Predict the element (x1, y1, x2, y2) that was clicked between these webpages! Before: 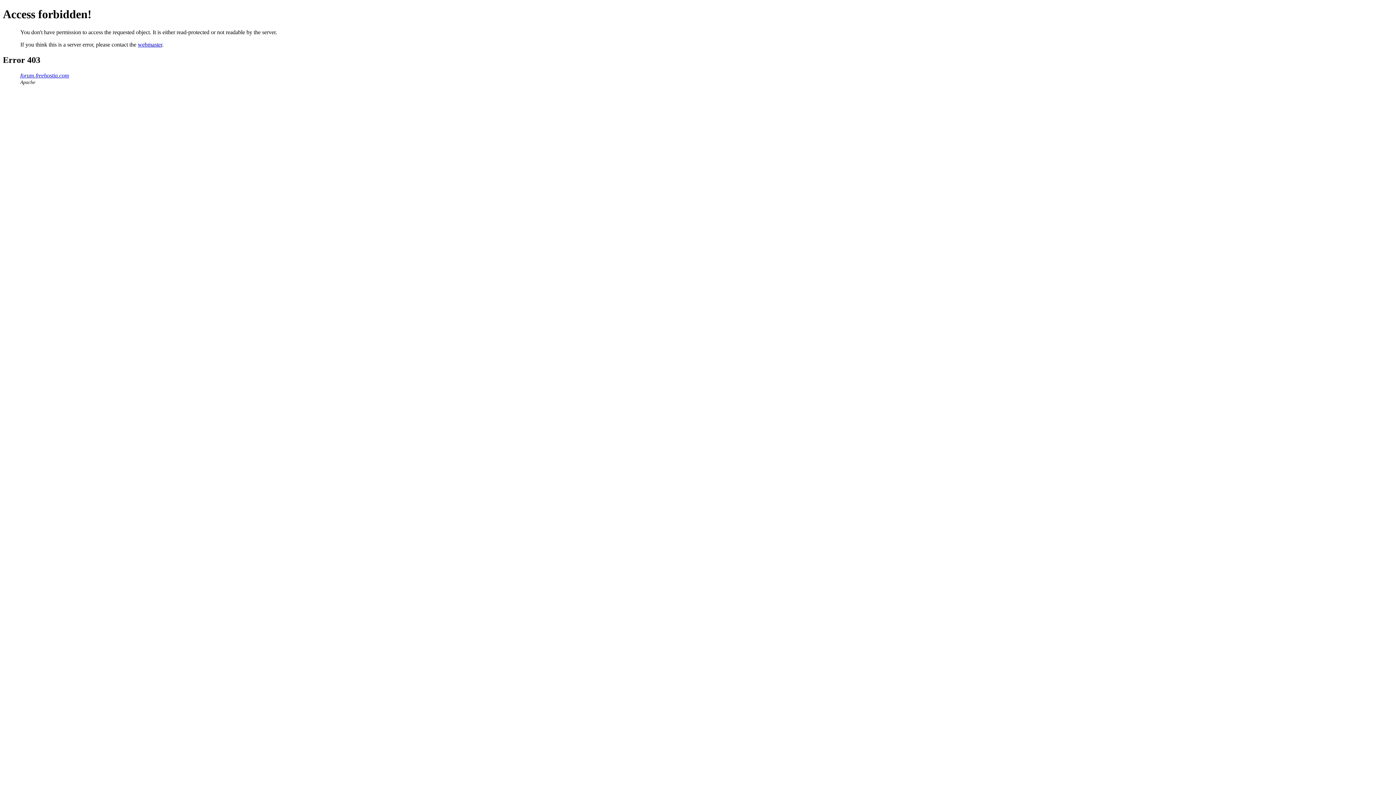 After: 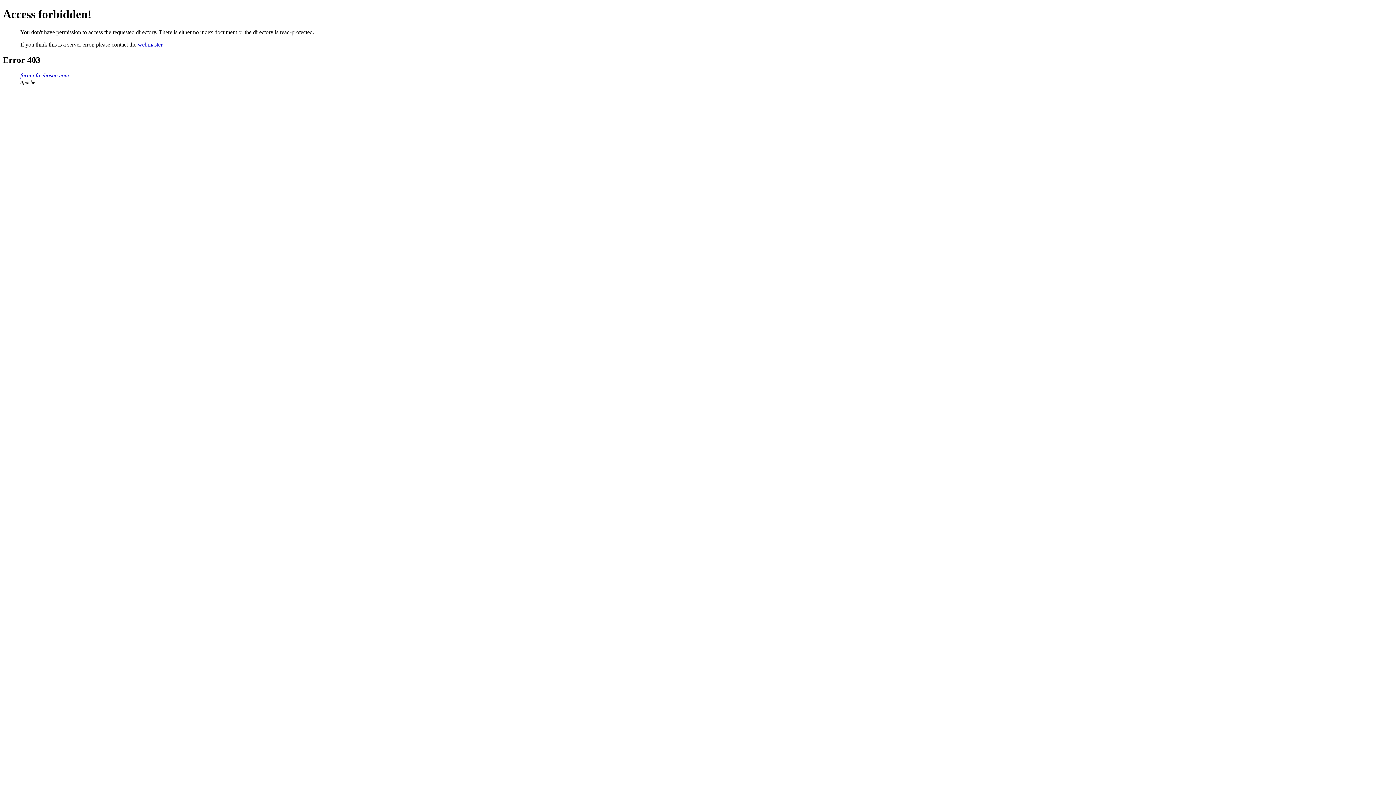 Action: bbox: (20, 72, 69, 78) label: forum.freehostia.com